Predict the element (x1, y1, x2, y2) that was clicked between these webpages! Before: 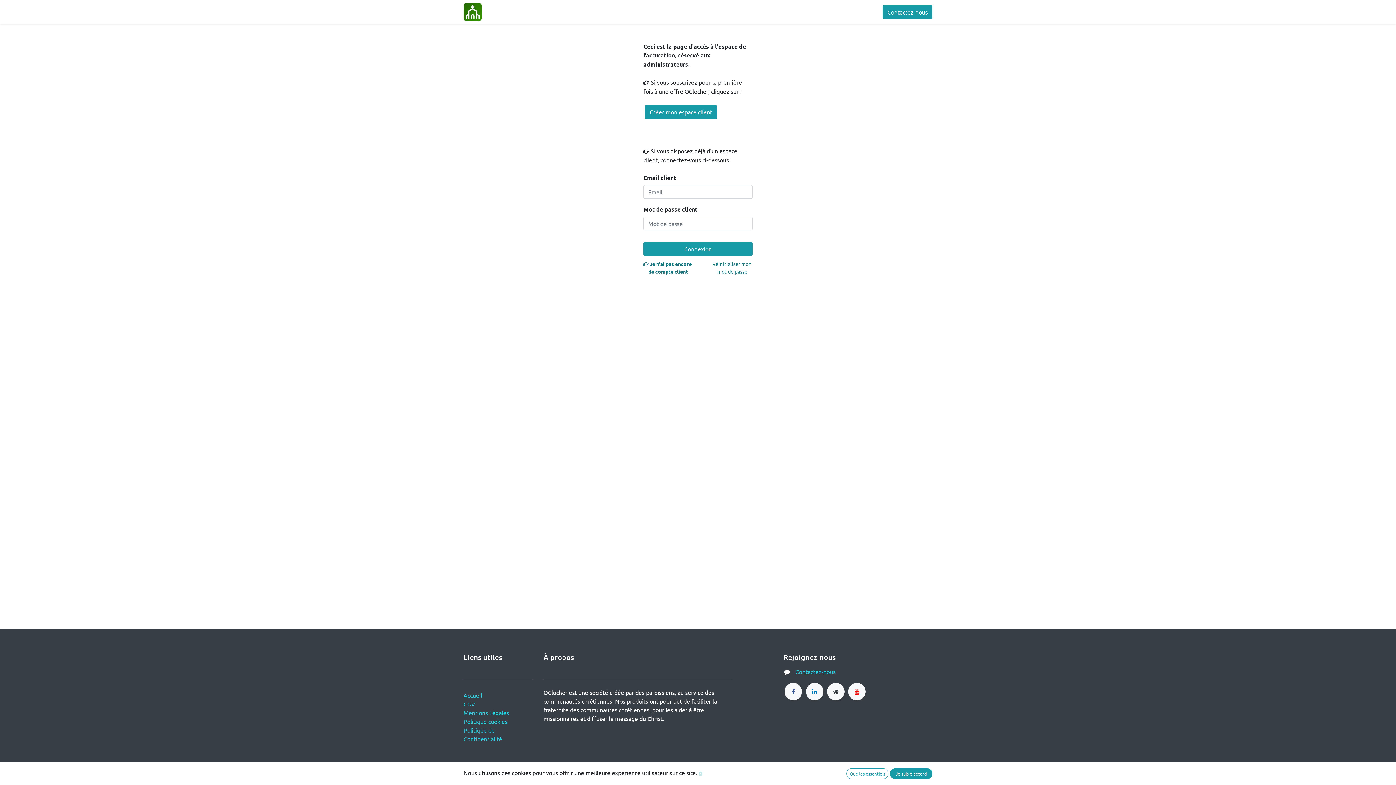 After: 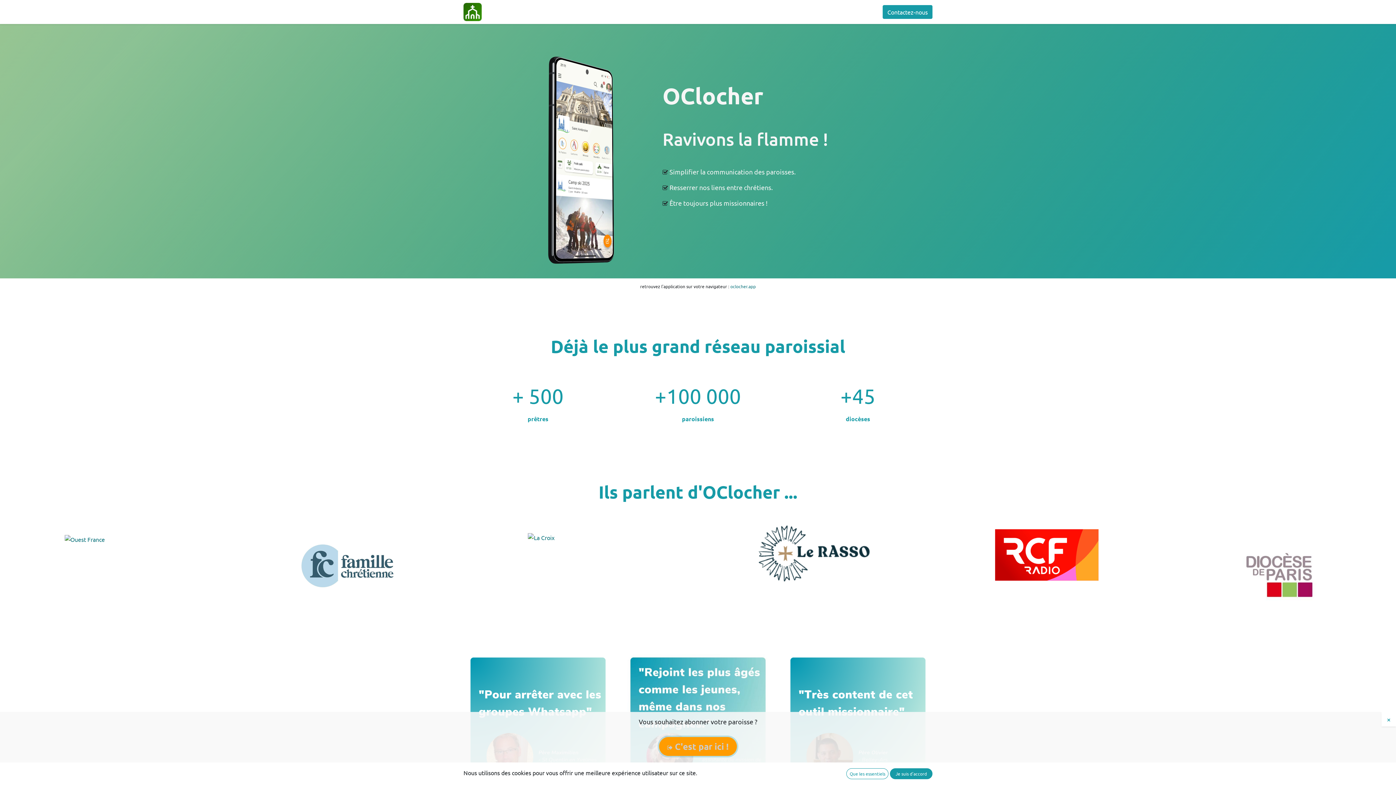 Action: bbox: (463, 2, 481, 21)